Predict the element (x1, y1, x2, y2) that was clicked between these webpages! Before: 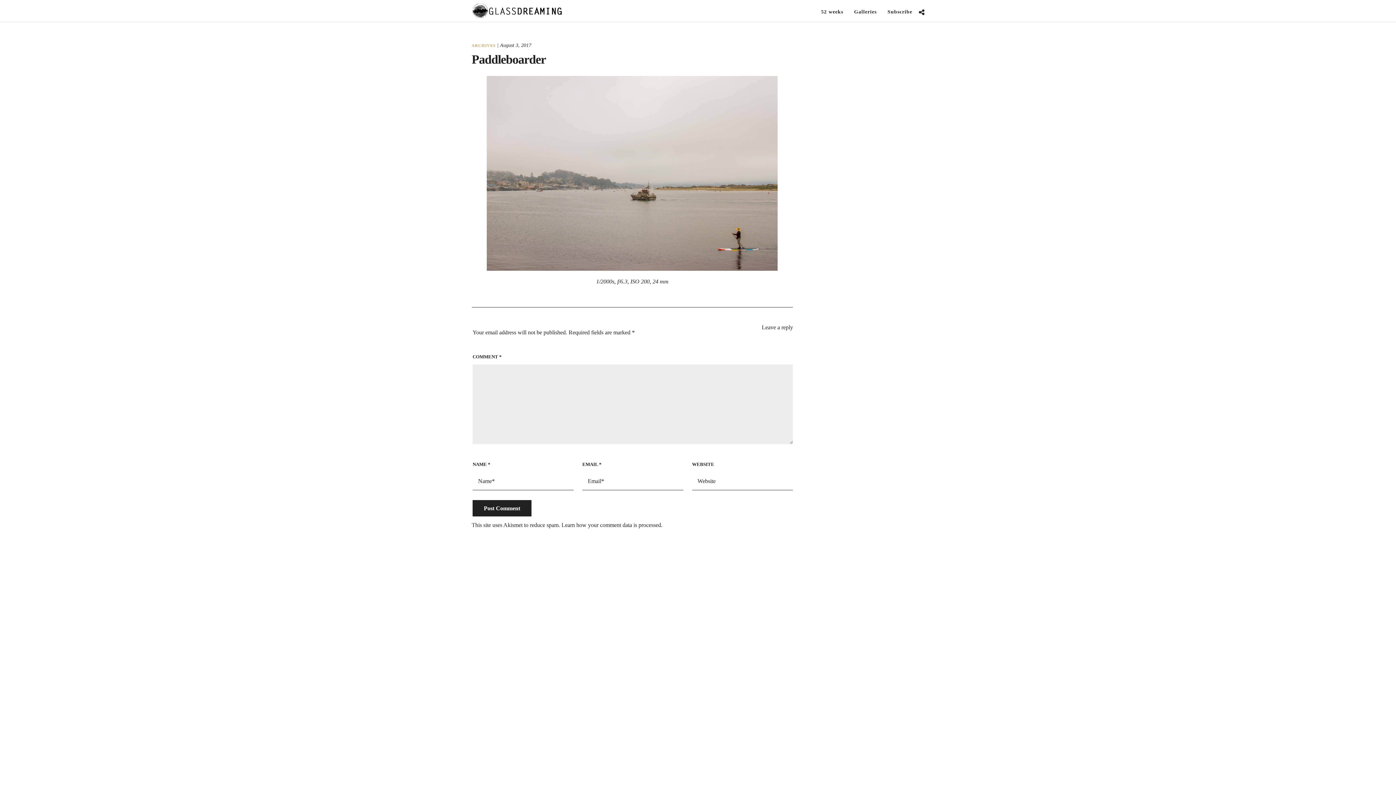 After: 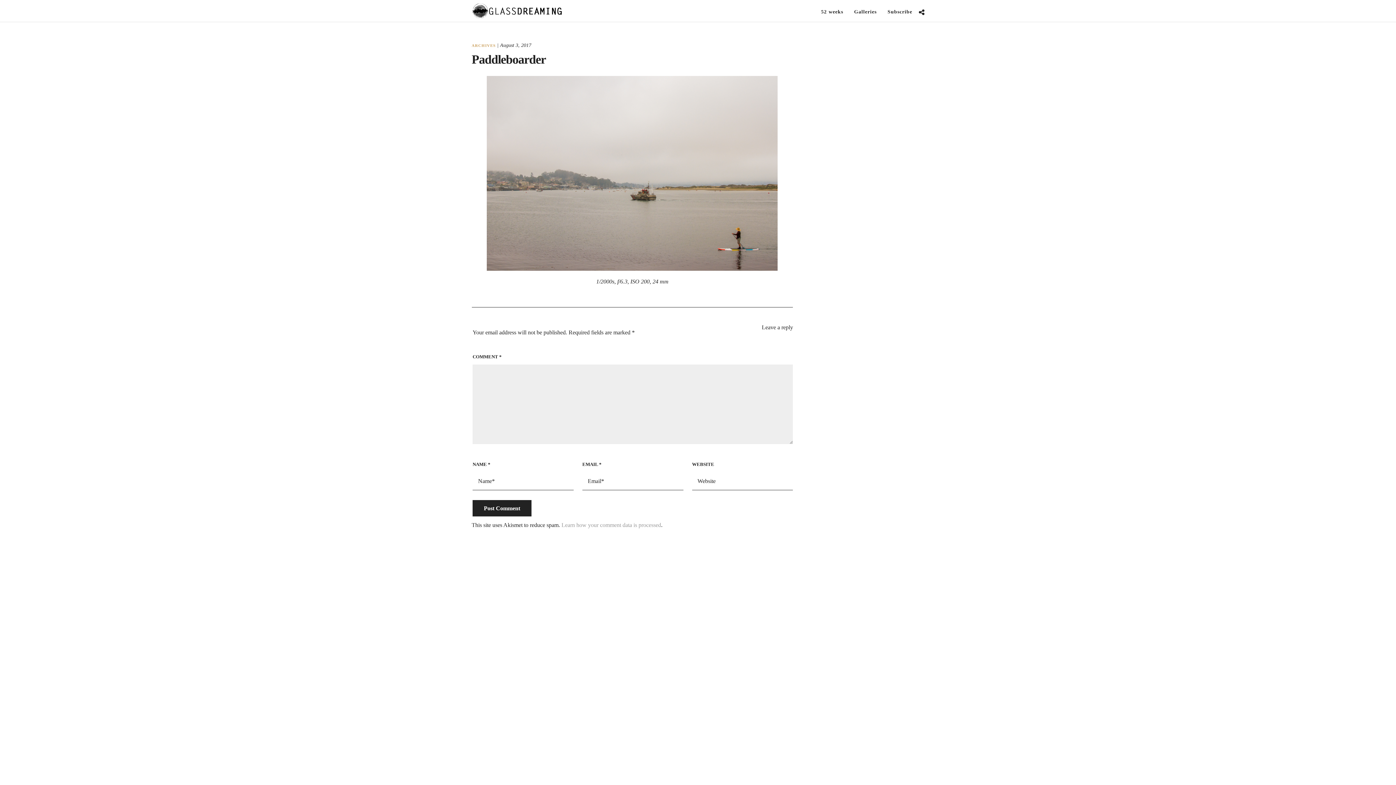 Action: bbox: (561, 522, 661, 528) label: Learn how your comment data is processed